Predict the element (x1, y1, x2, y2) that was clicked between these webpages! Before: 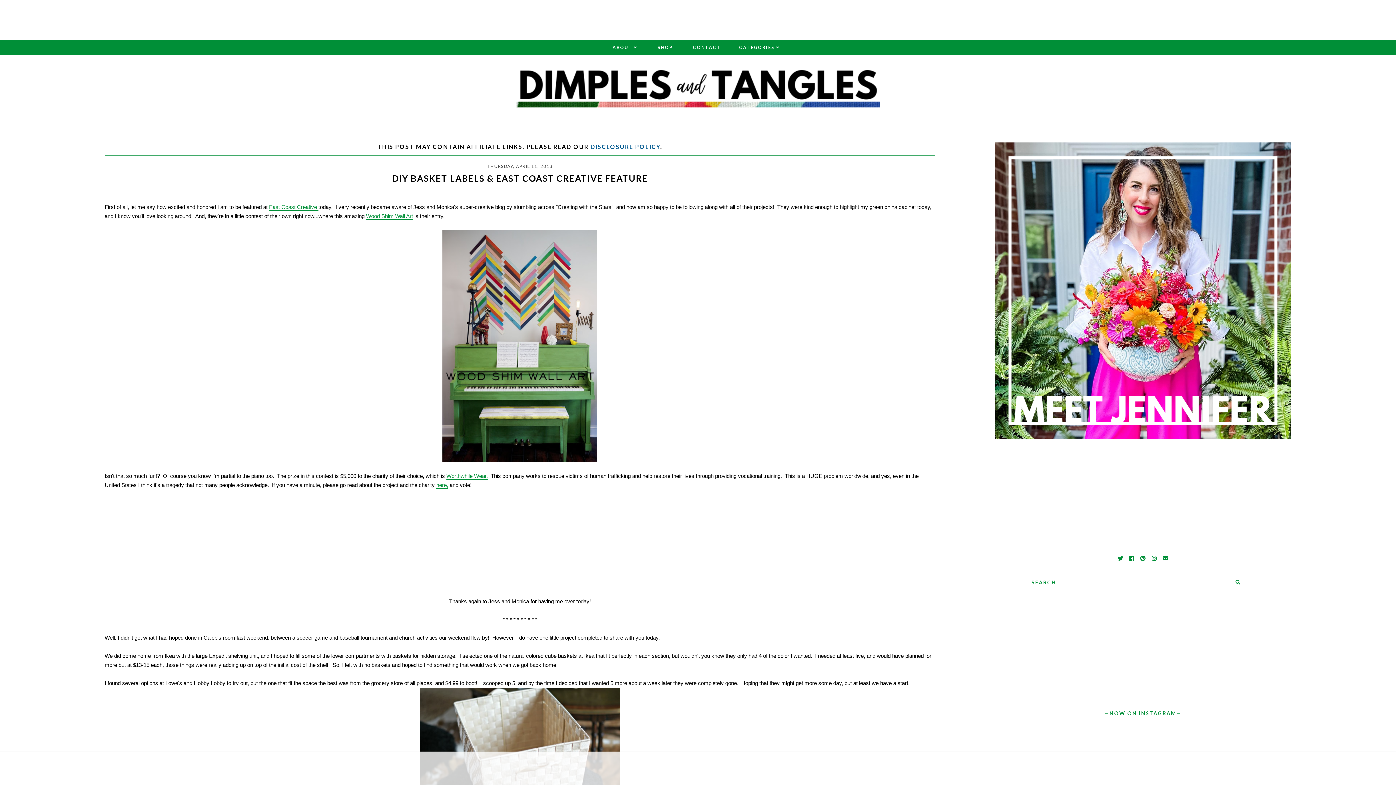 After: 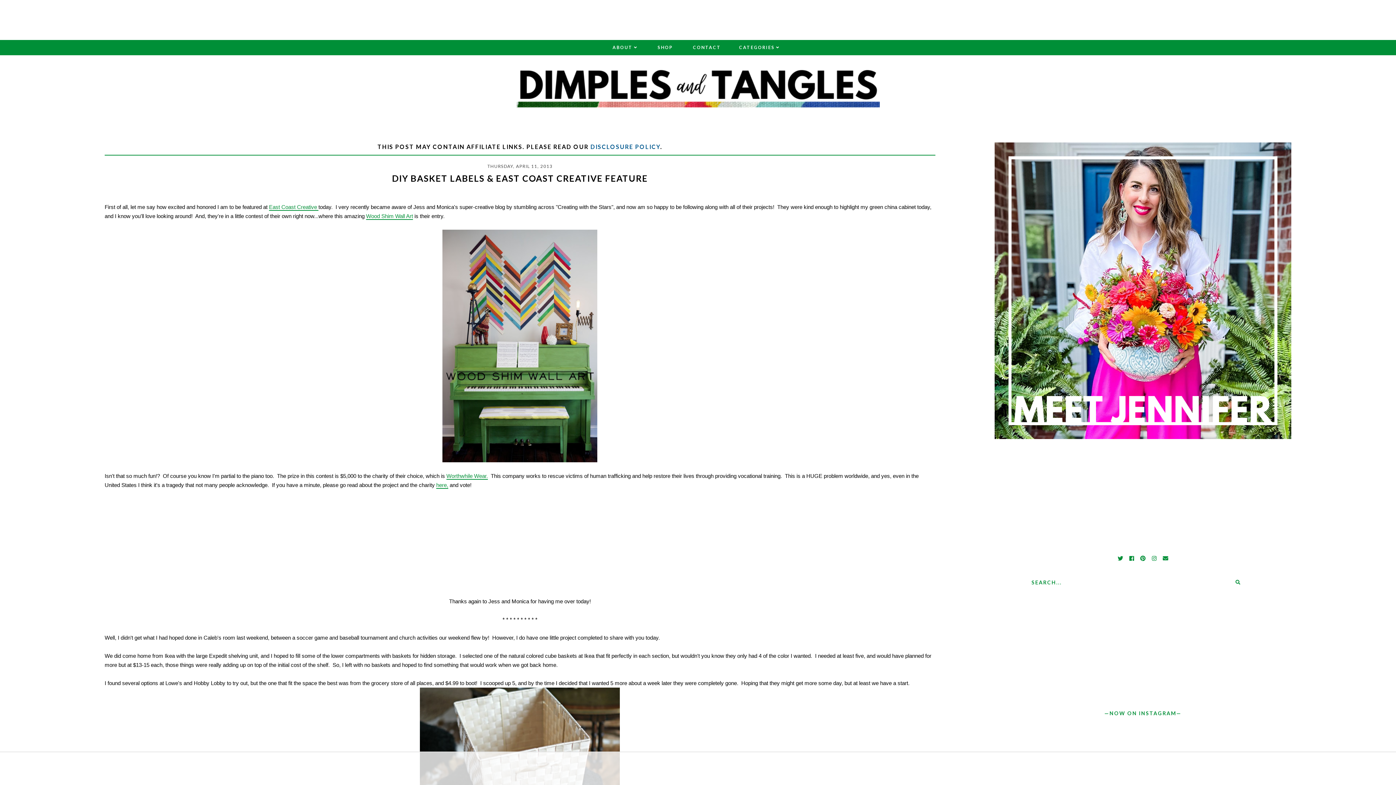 Action: bbox: (1163, 554, 1168, 562)